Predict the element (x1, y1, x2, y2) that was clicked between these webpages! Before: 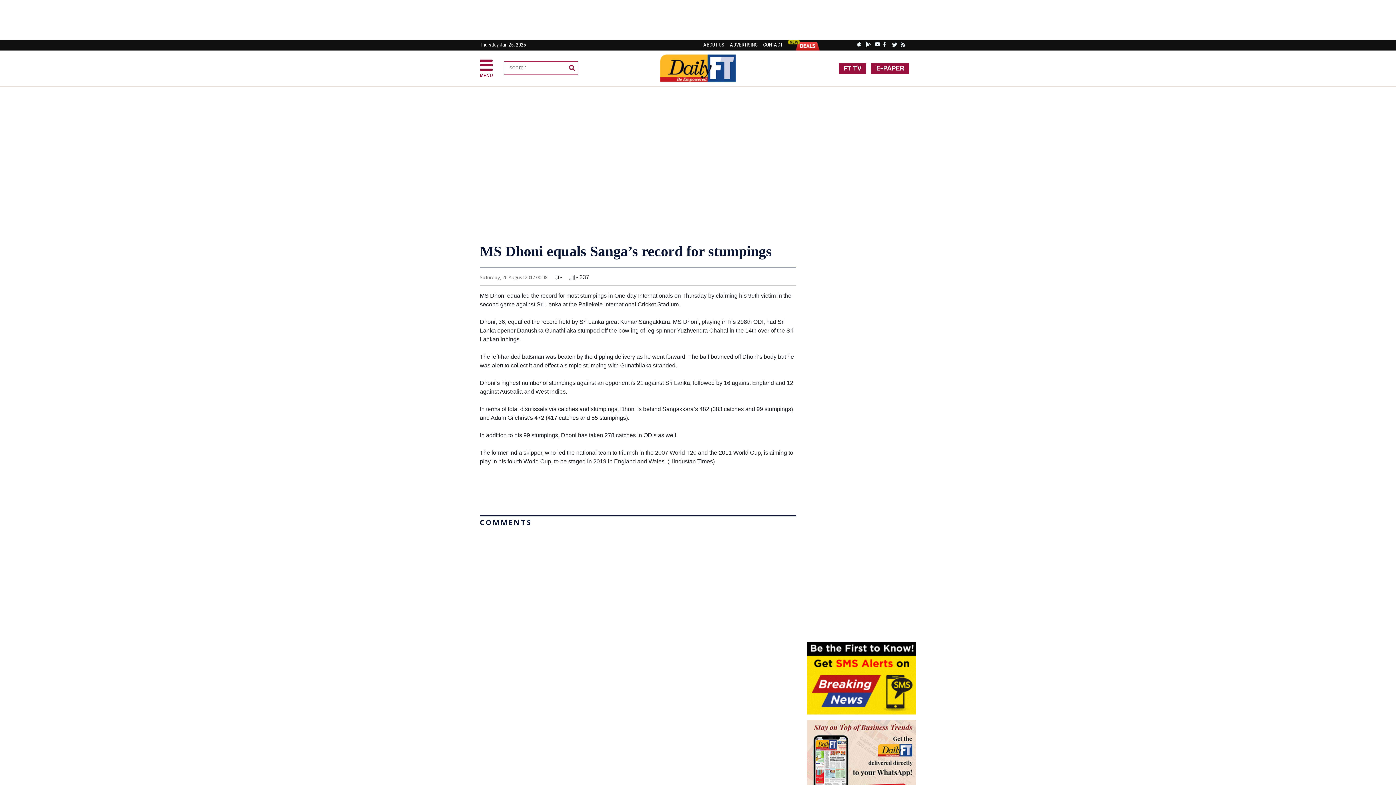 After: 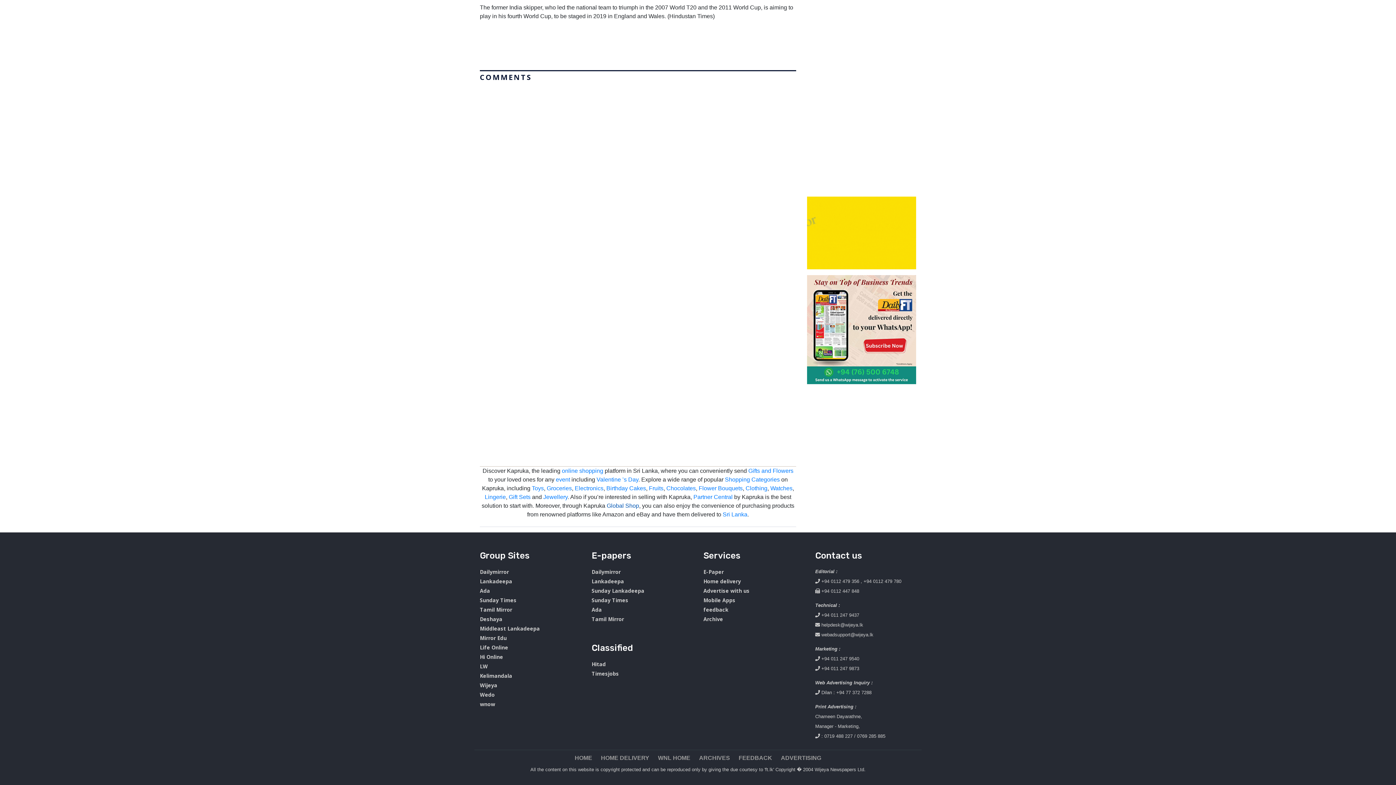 Action: label: Global Shop bbox: (606, 597, 639, 603)